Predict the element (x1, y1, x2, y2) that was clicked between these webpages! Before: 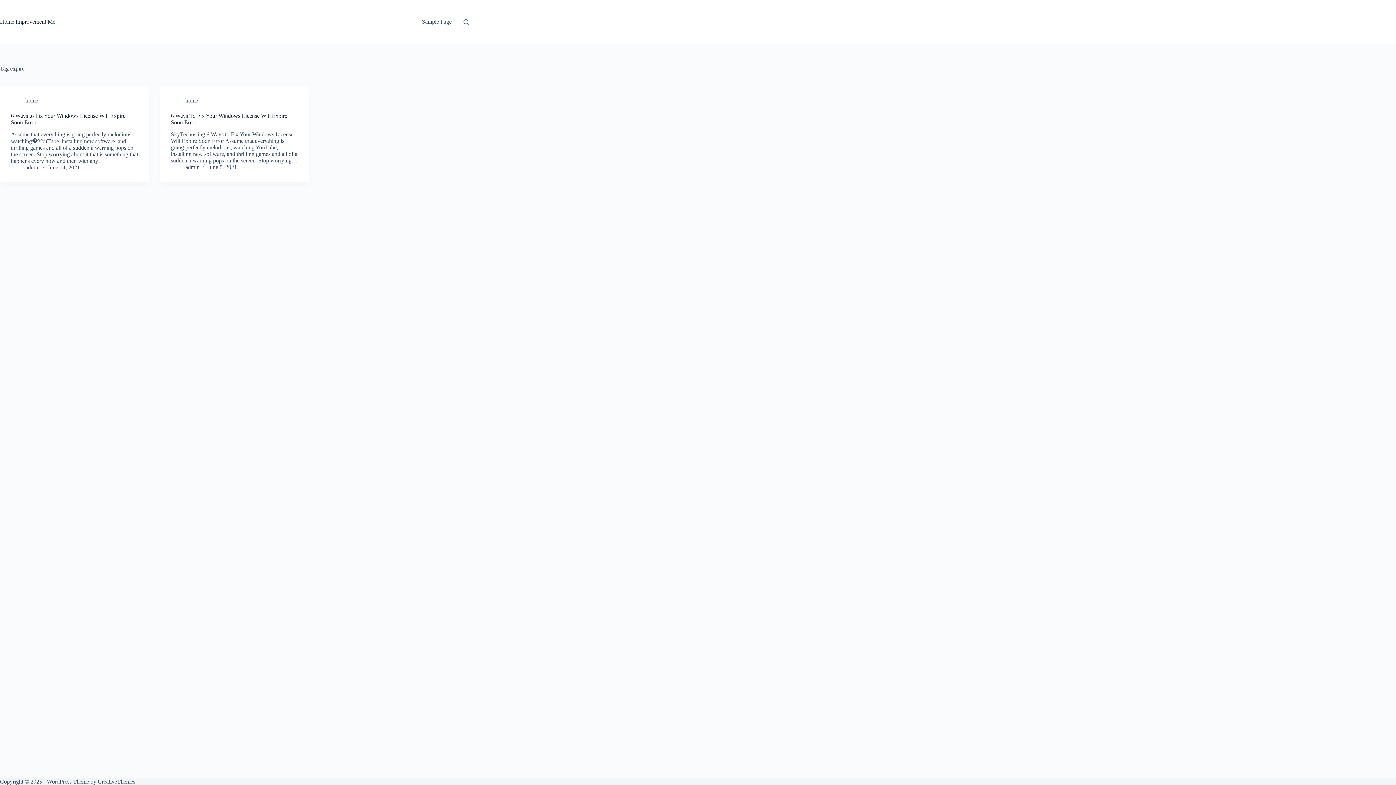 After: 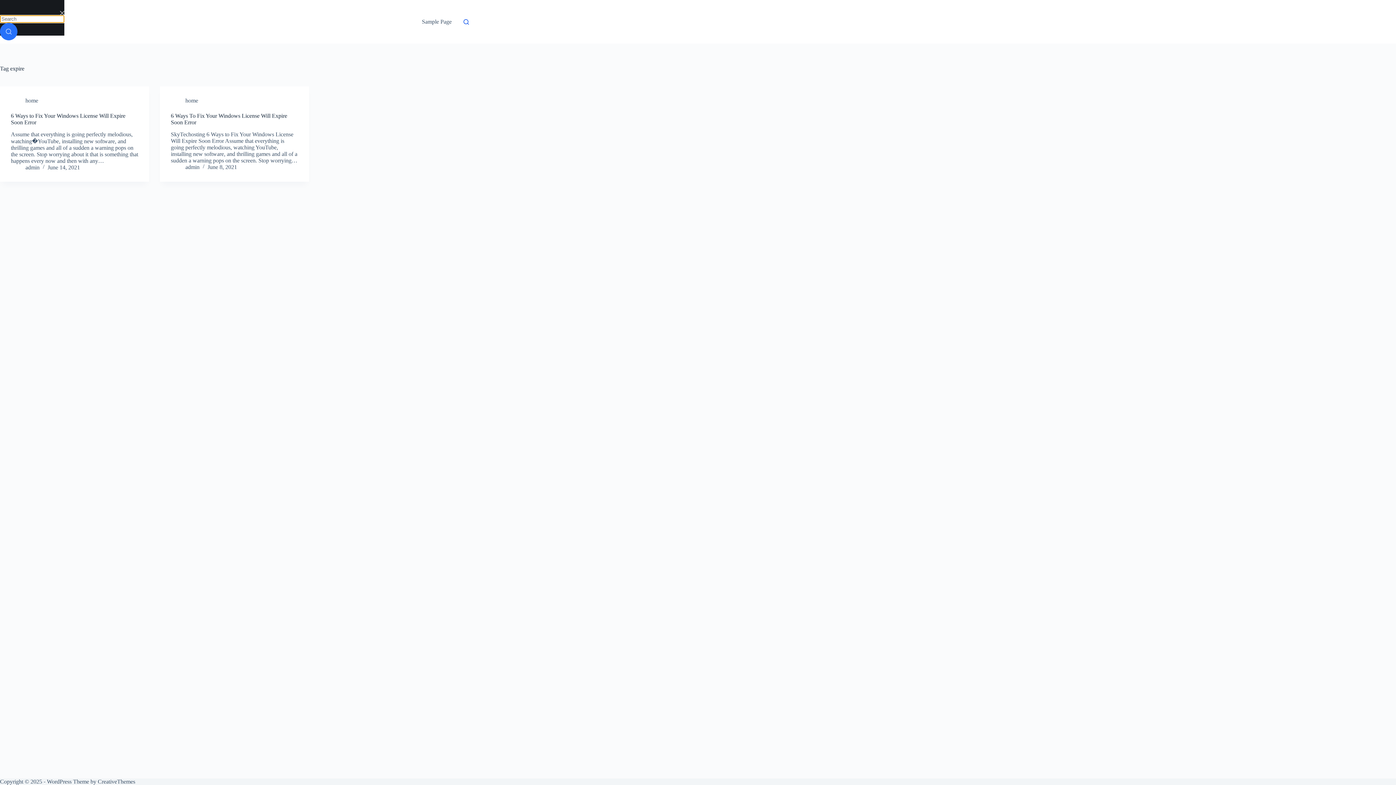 Action: label: Search bbox: (463, 19, 469, 24)